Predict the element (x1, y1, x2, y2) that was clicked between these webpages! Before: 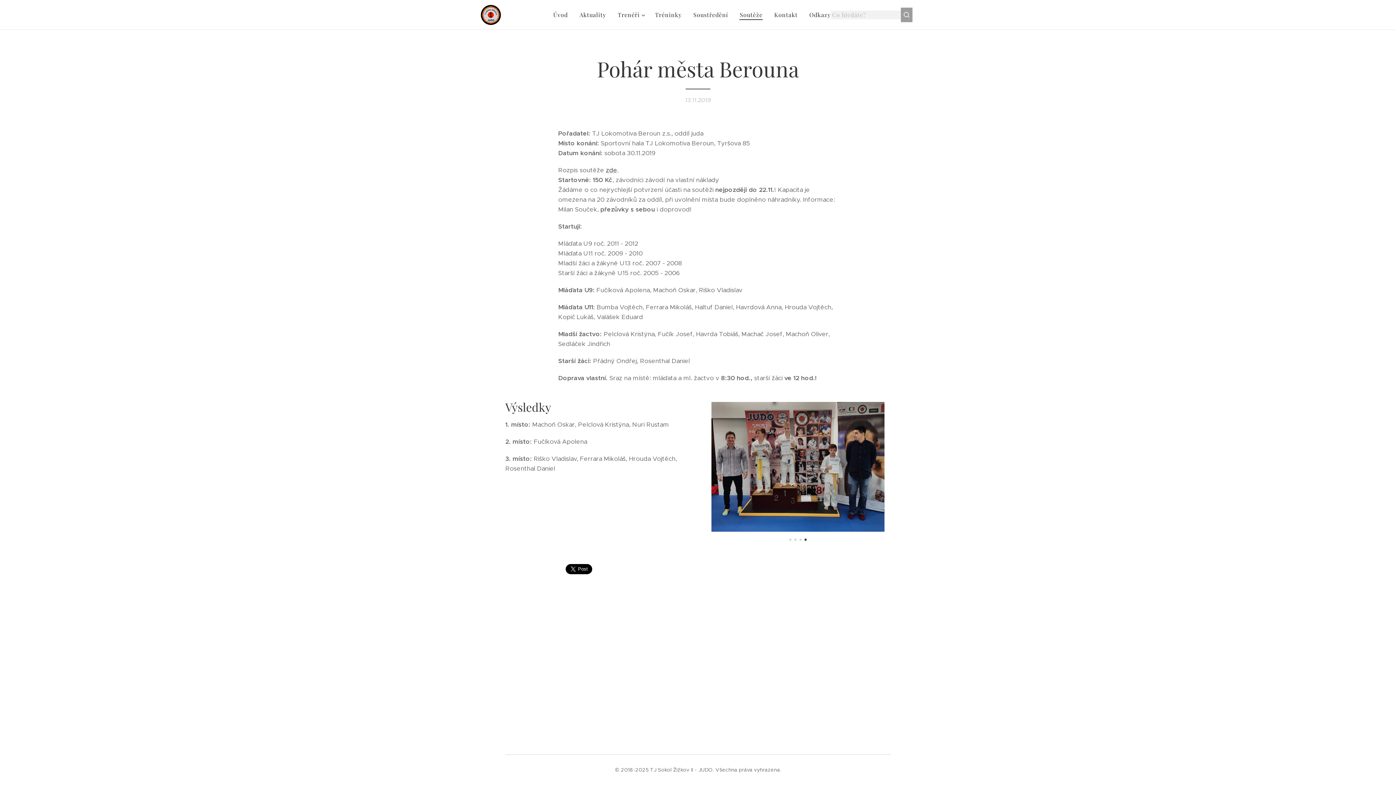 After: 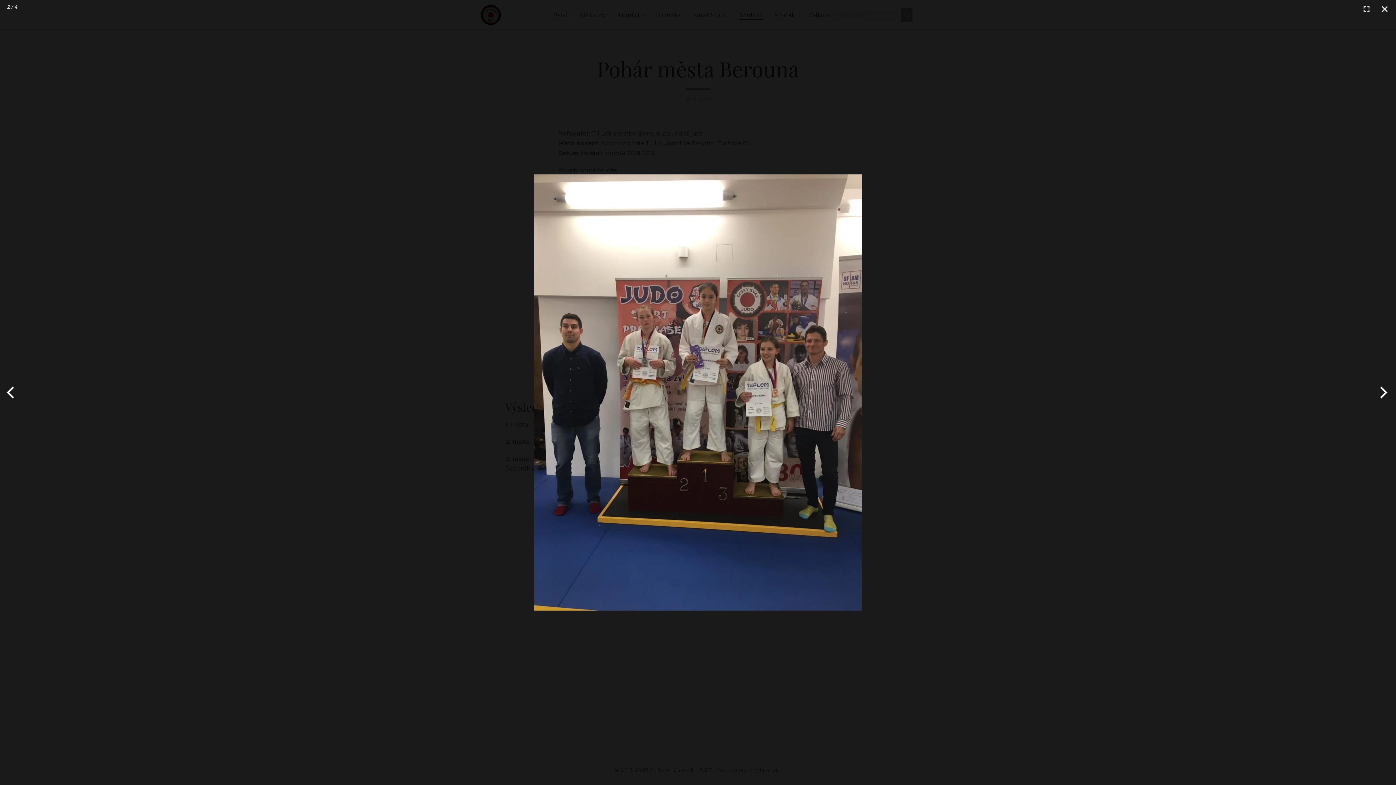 Action: bbox: (705, 402, 890, 532)